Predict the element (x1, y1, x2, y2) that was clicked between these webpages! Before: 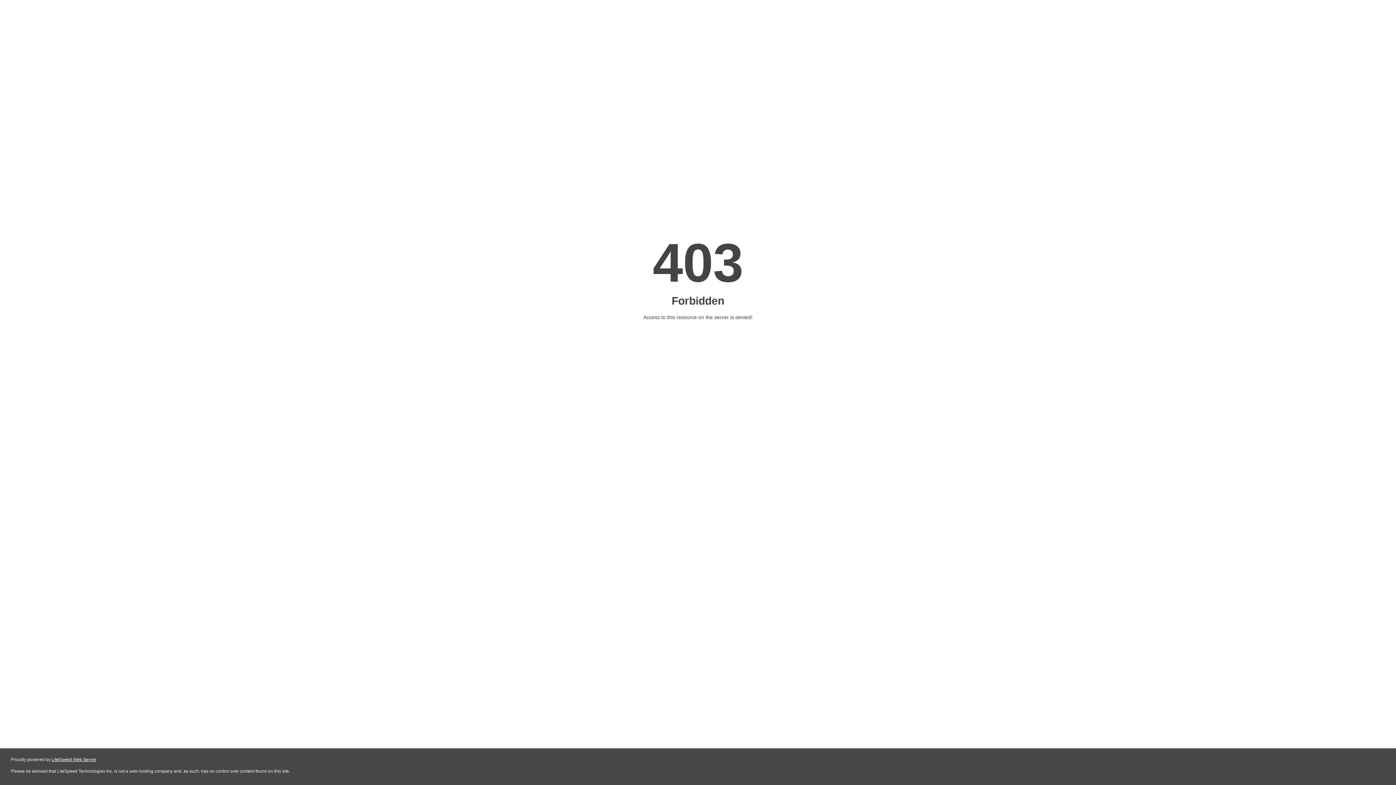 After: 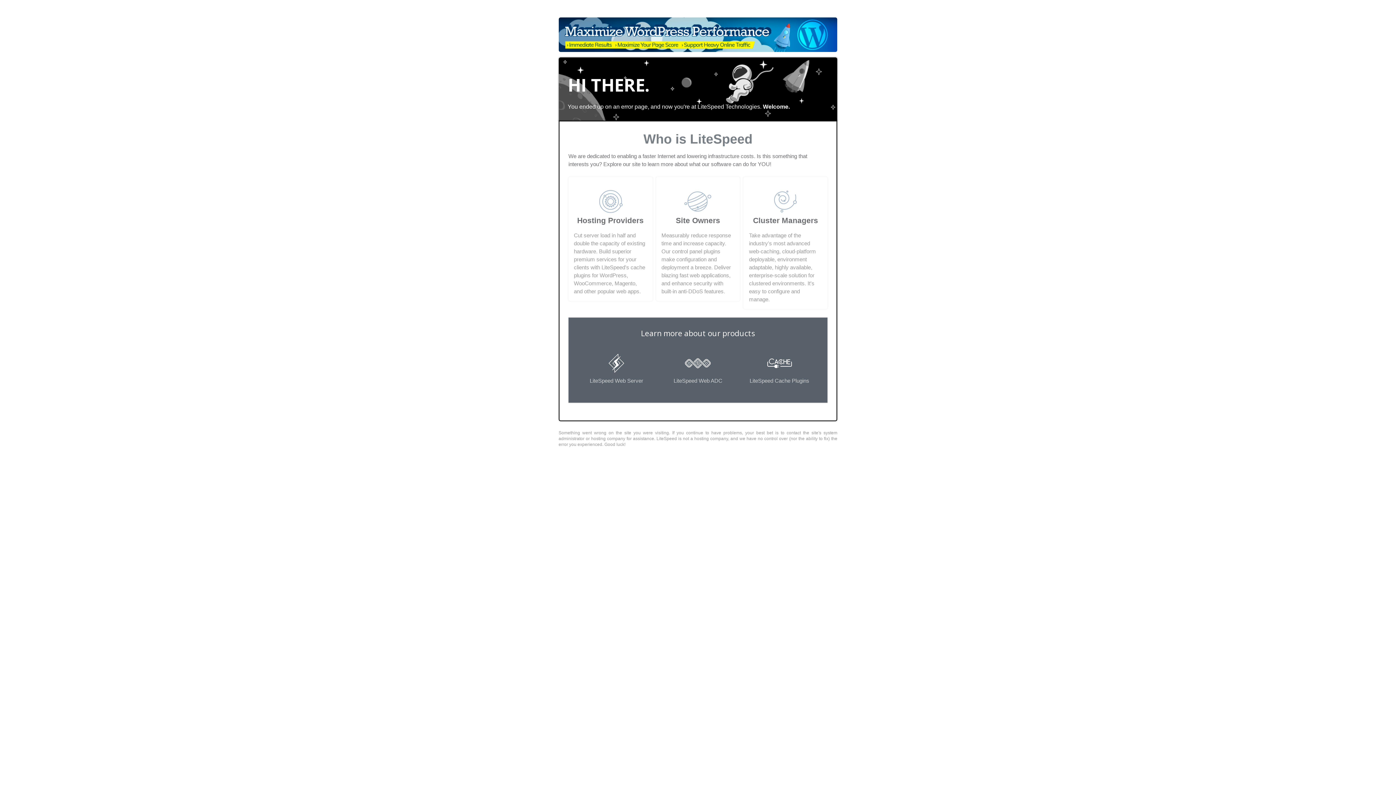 Action: bbox: (51, 757, 96, 762) label: LiteSpeed Web Server